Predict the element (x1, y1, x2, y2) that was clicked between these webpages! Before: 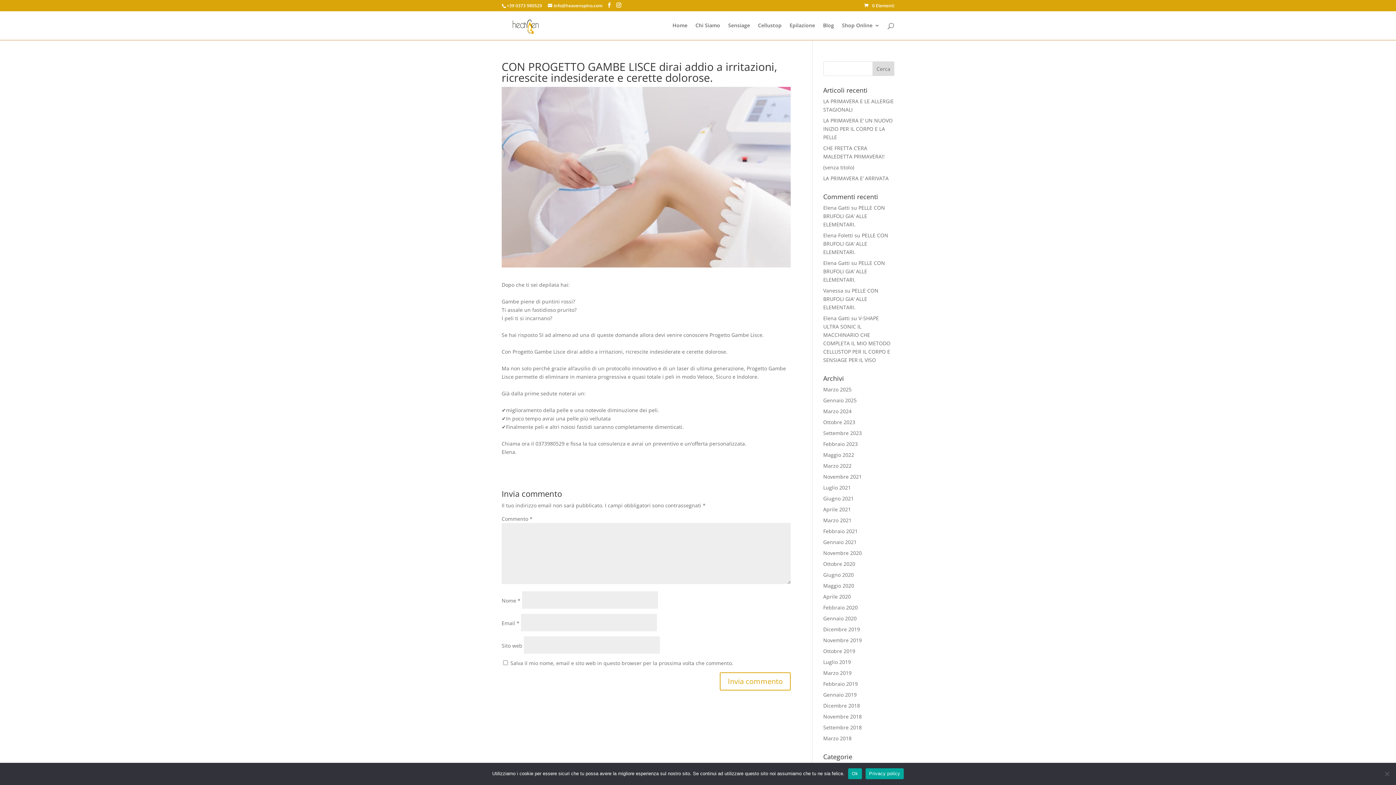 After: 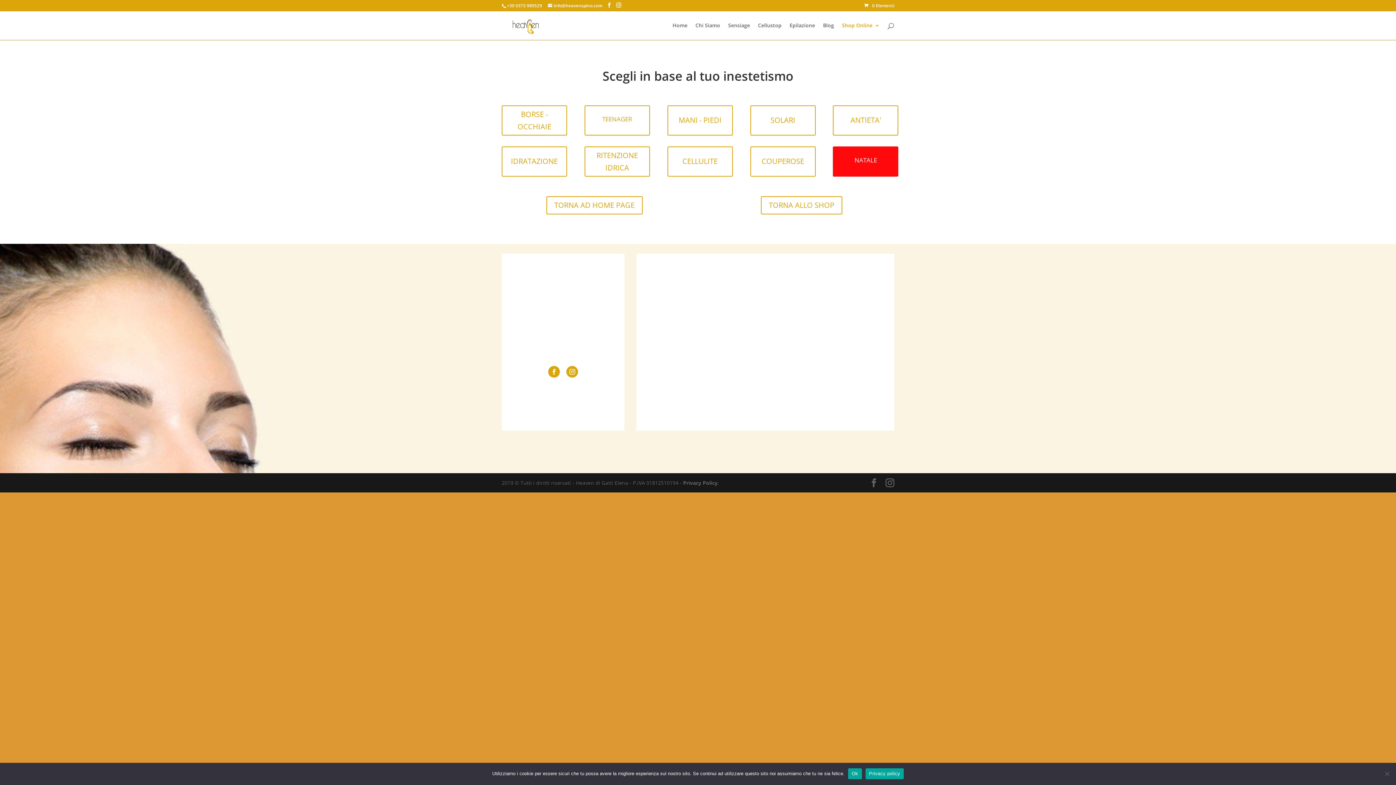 Action: label: Shop Online bbox: (842, 22, 880, 40)